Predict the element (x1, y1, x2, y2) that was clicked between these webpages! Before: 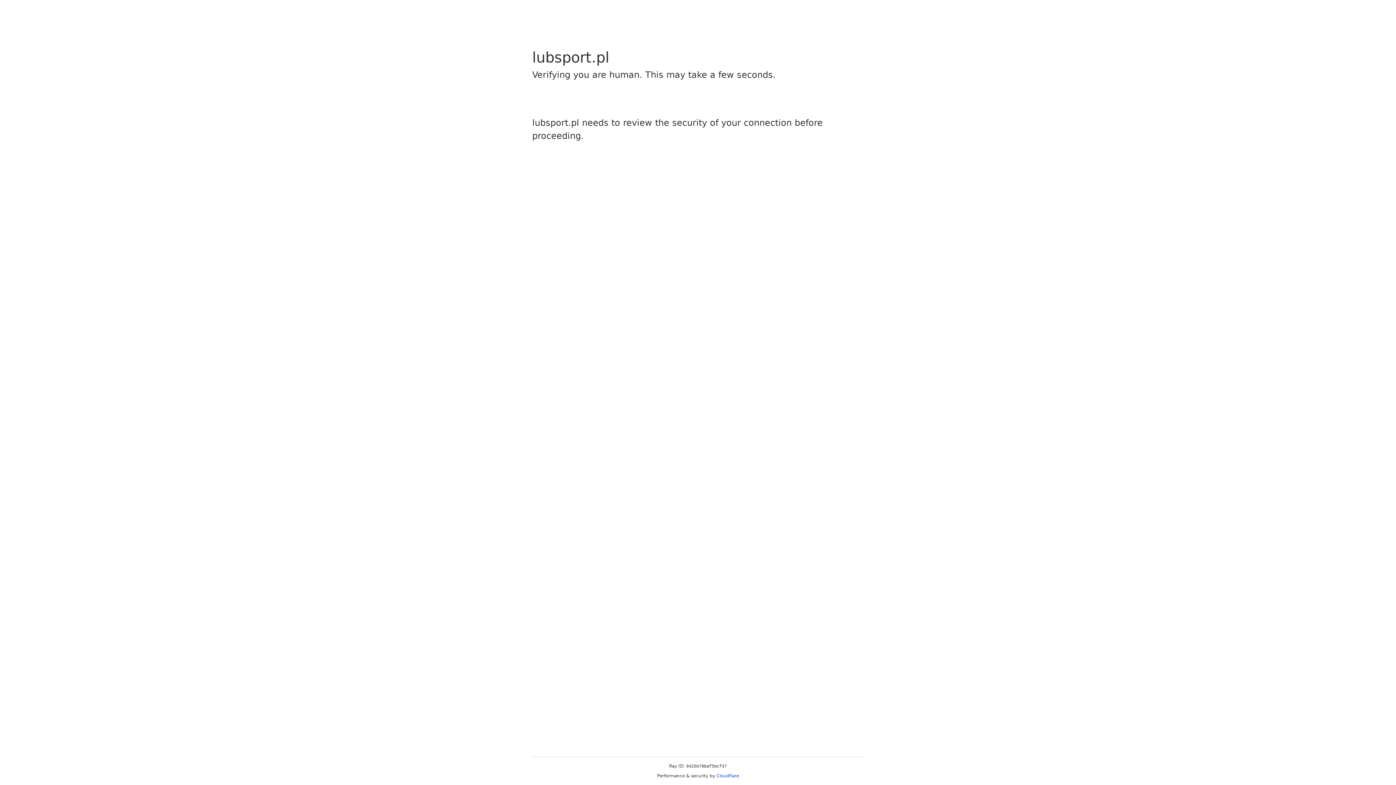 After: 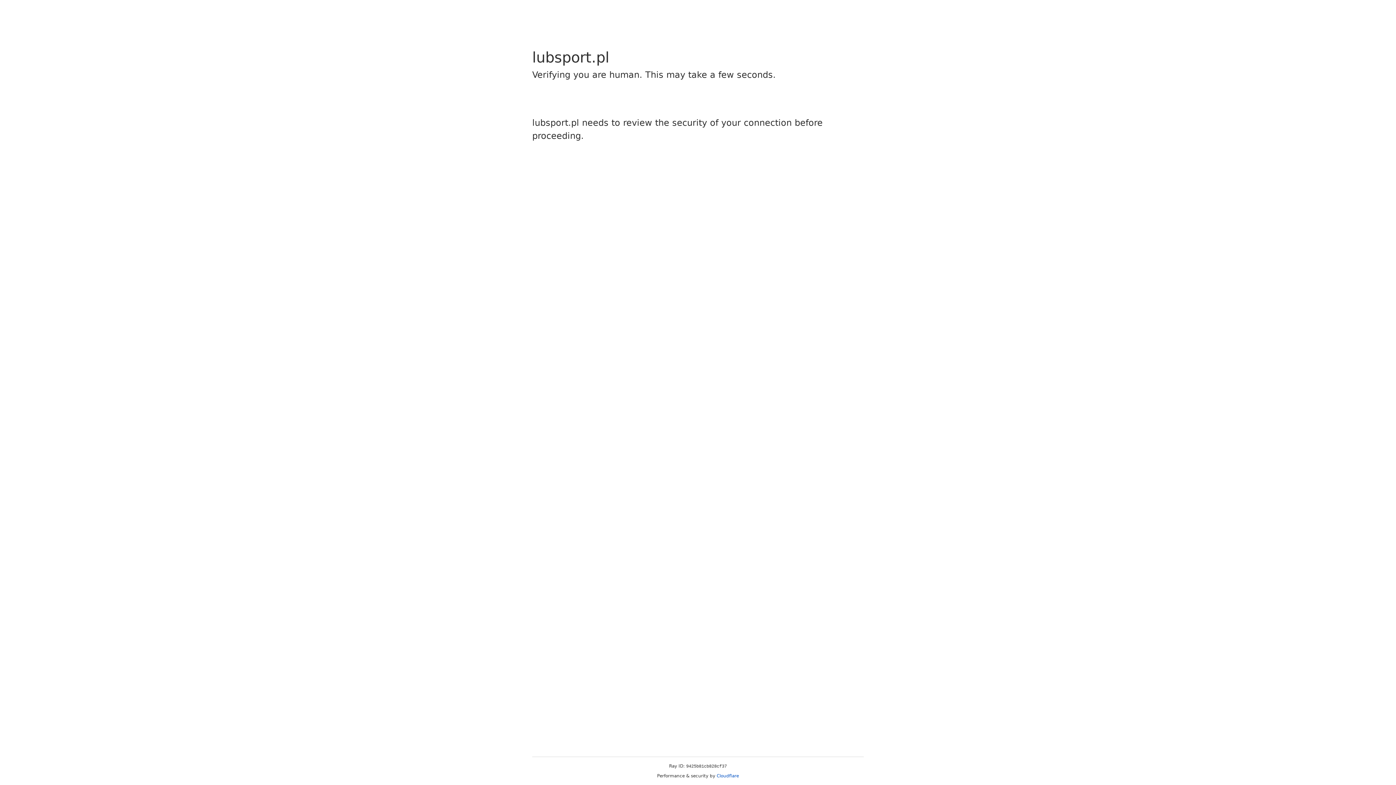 Action: bbox: (716, 773, 739, 778) label: Cloudflare